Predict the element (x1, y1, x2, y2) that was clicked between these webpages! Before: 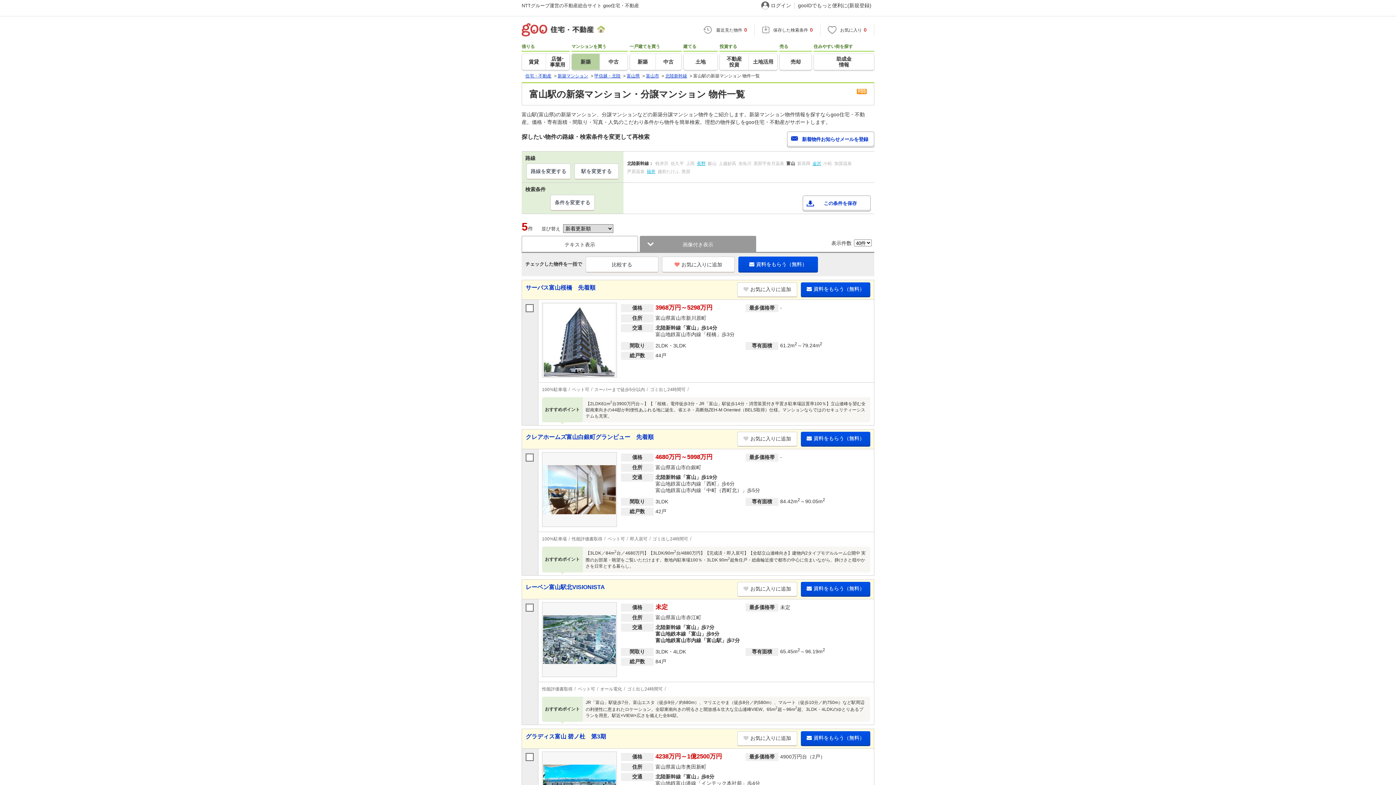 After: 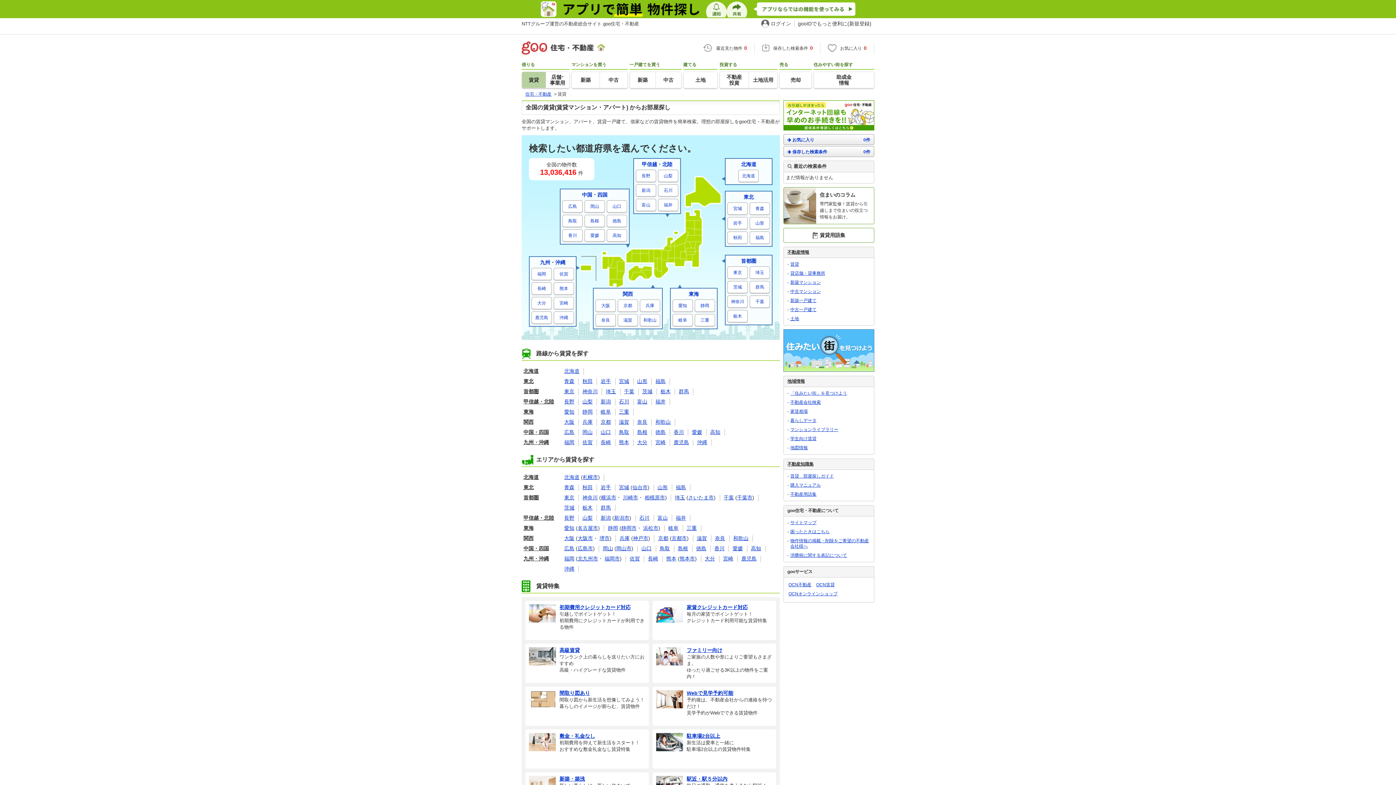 Action: label: 賃貸 bbox: (522, 53, 545, 69)